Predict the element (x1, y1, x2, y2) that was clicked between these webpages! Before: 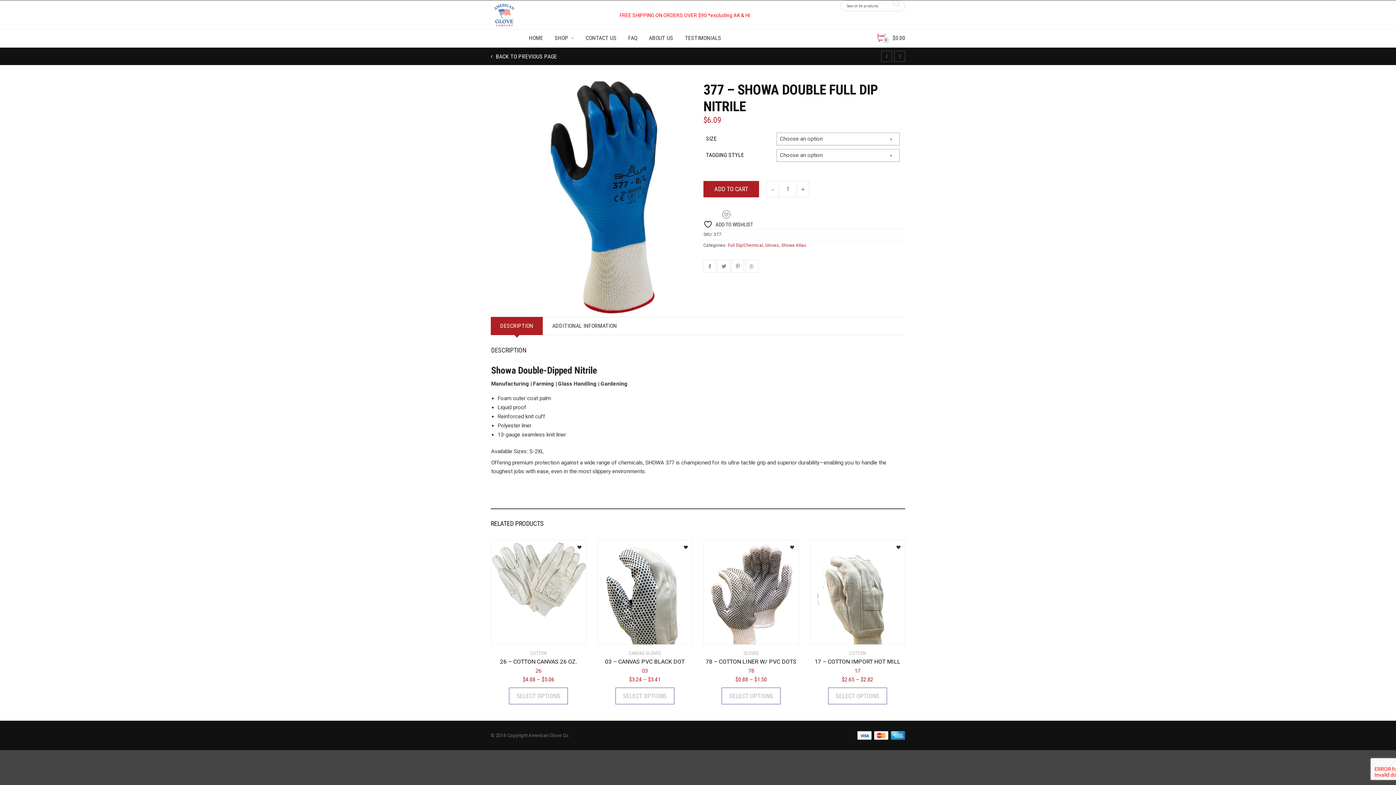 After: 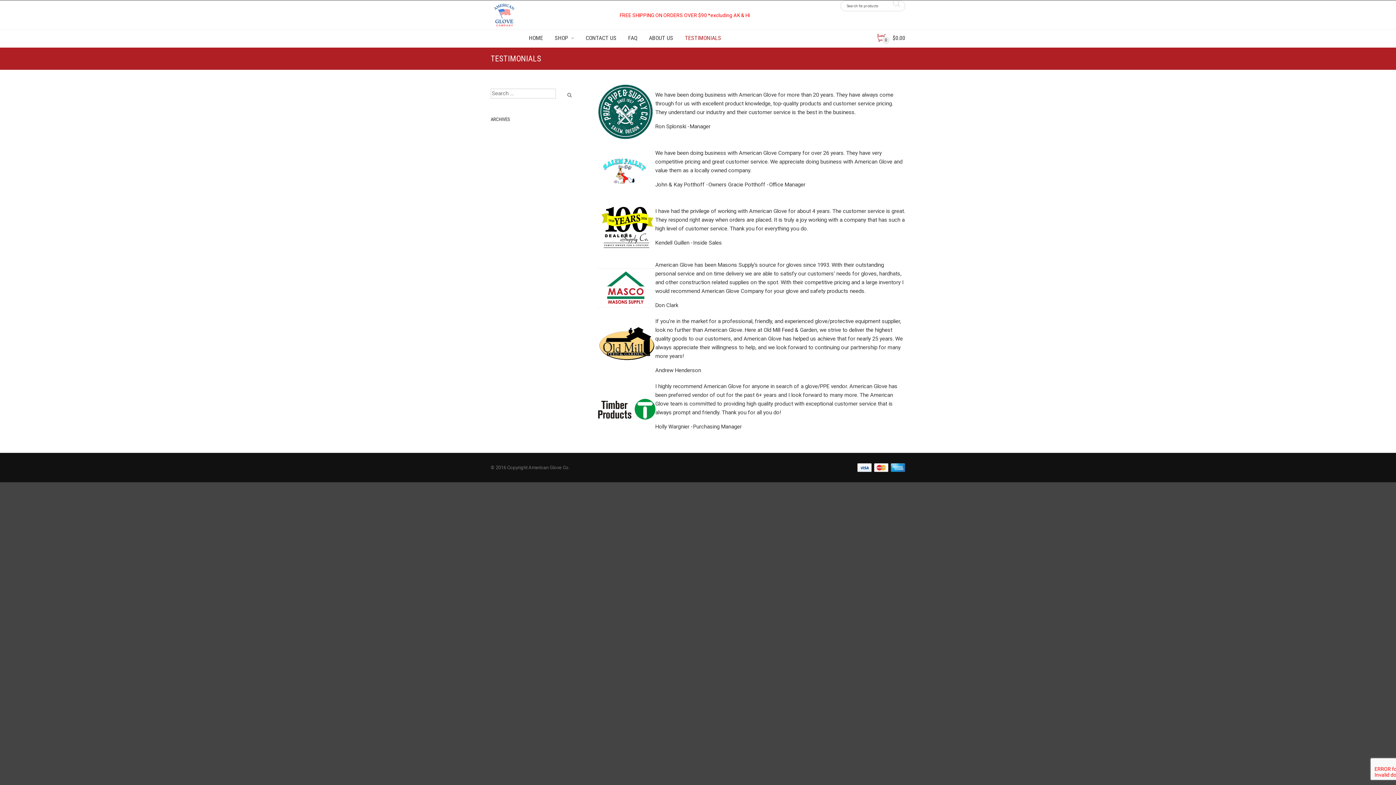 Action: bbox: (685, 29, 721, 46) label: TESTIMONIALS